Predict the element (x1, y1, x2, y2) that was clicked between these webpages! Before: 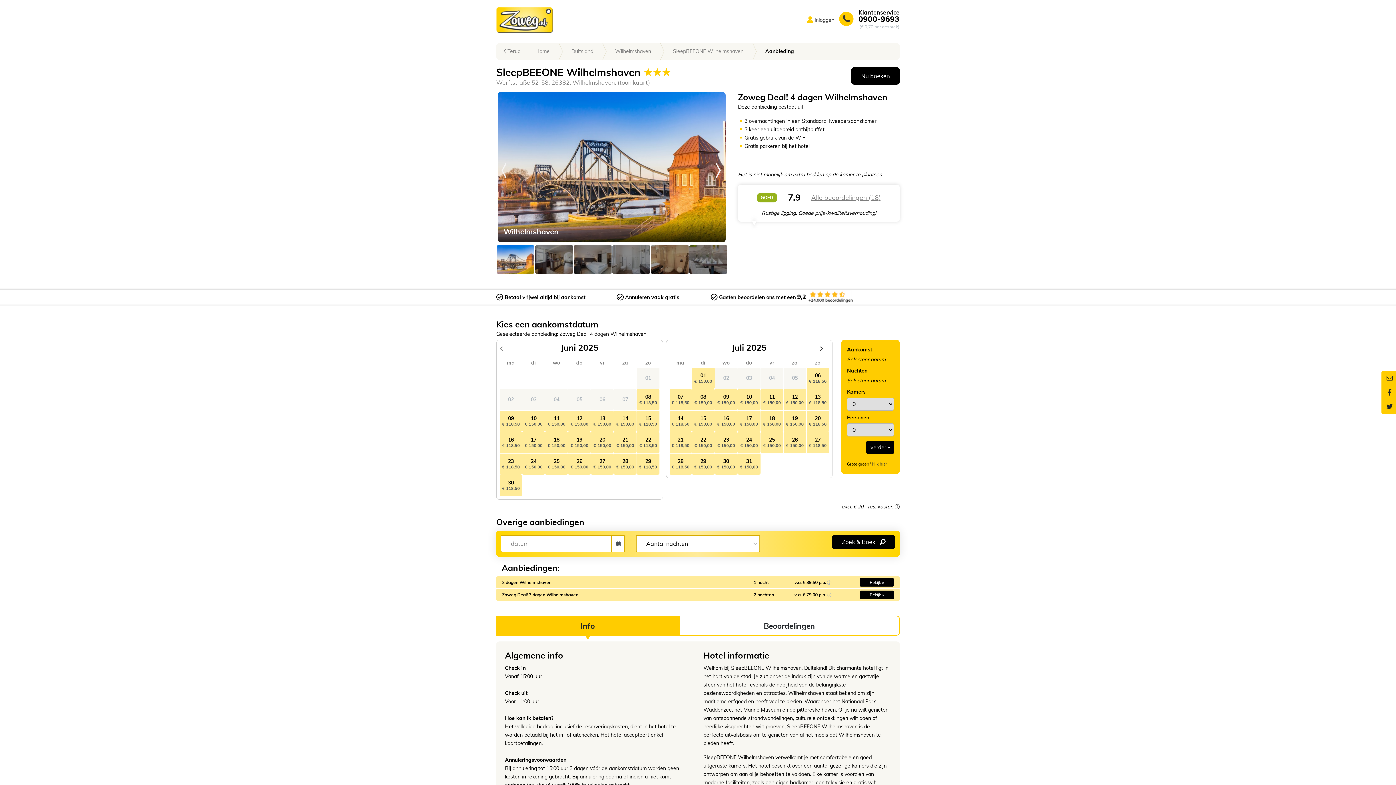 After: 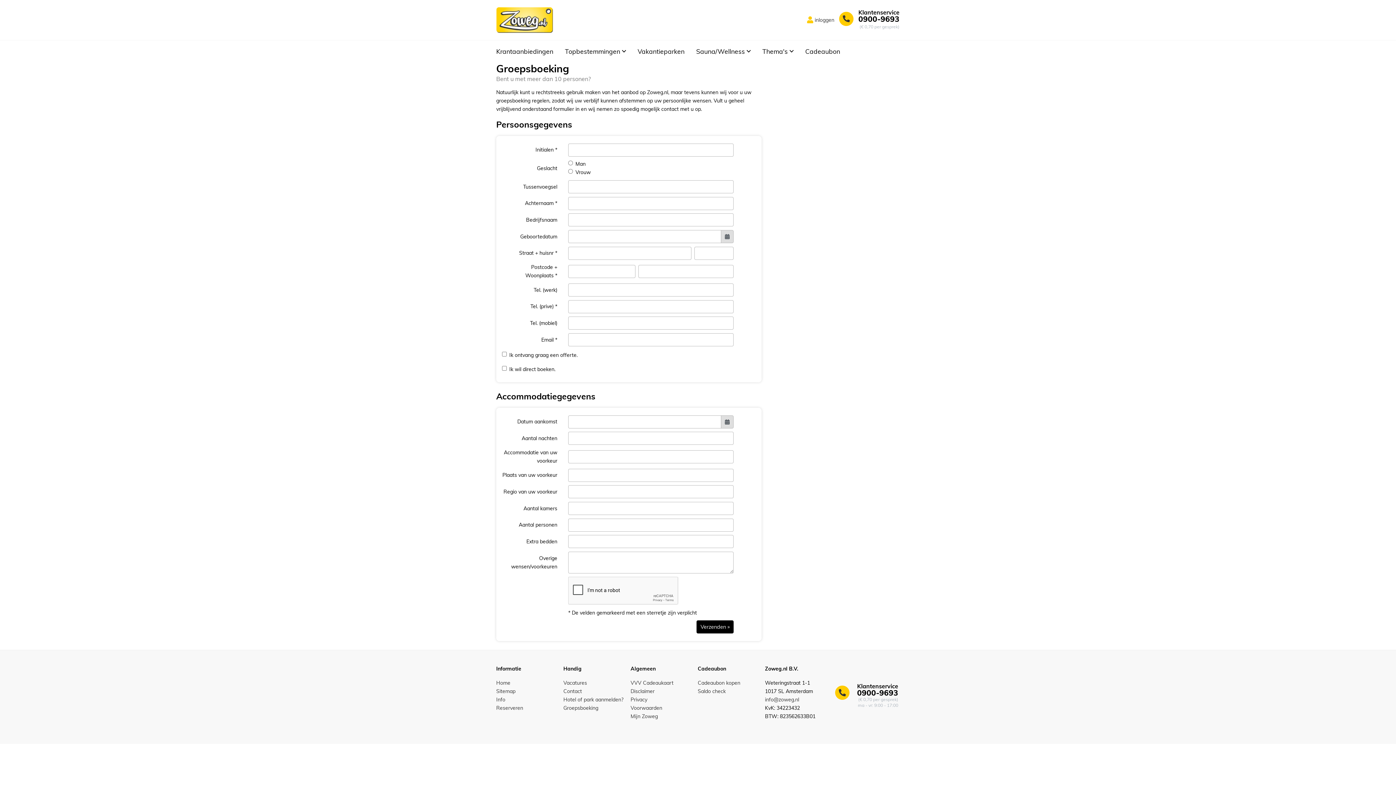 Action: label: klik hier bbox: (872, 461, 887, 466)